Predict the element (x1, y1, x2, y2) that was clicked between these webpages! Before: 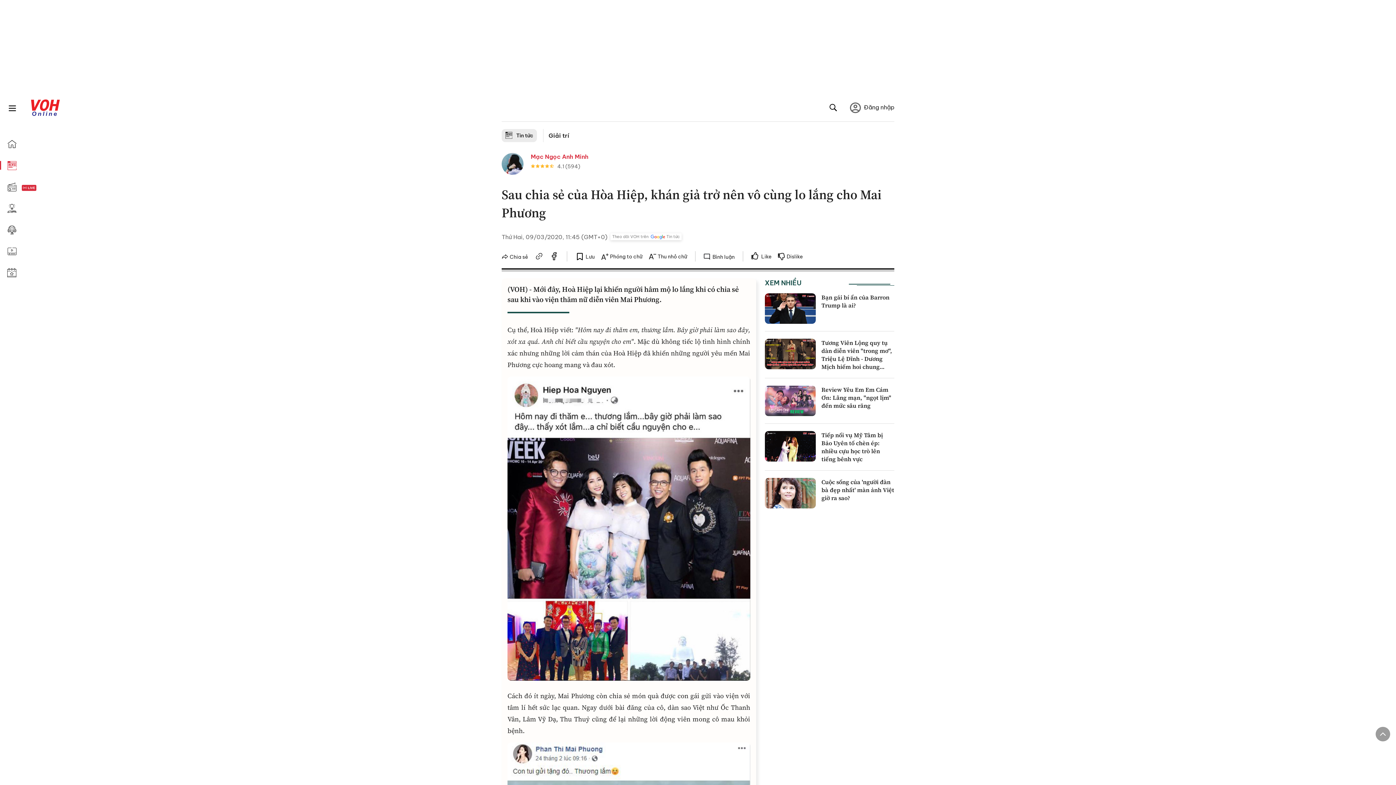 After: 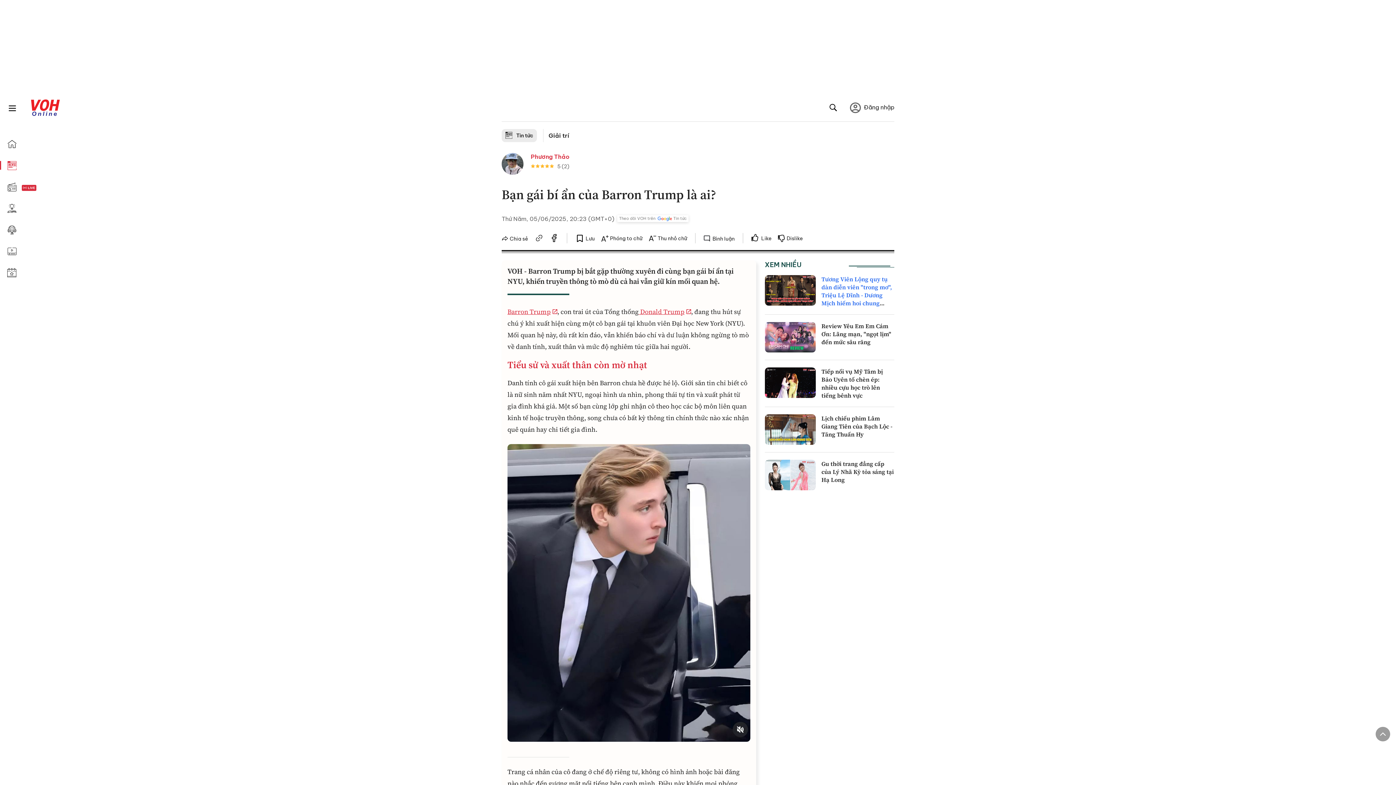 Action: bbox: (821, 293, 889, 309) label: Bạn gái bí ẩn của Barron Trump là ai?